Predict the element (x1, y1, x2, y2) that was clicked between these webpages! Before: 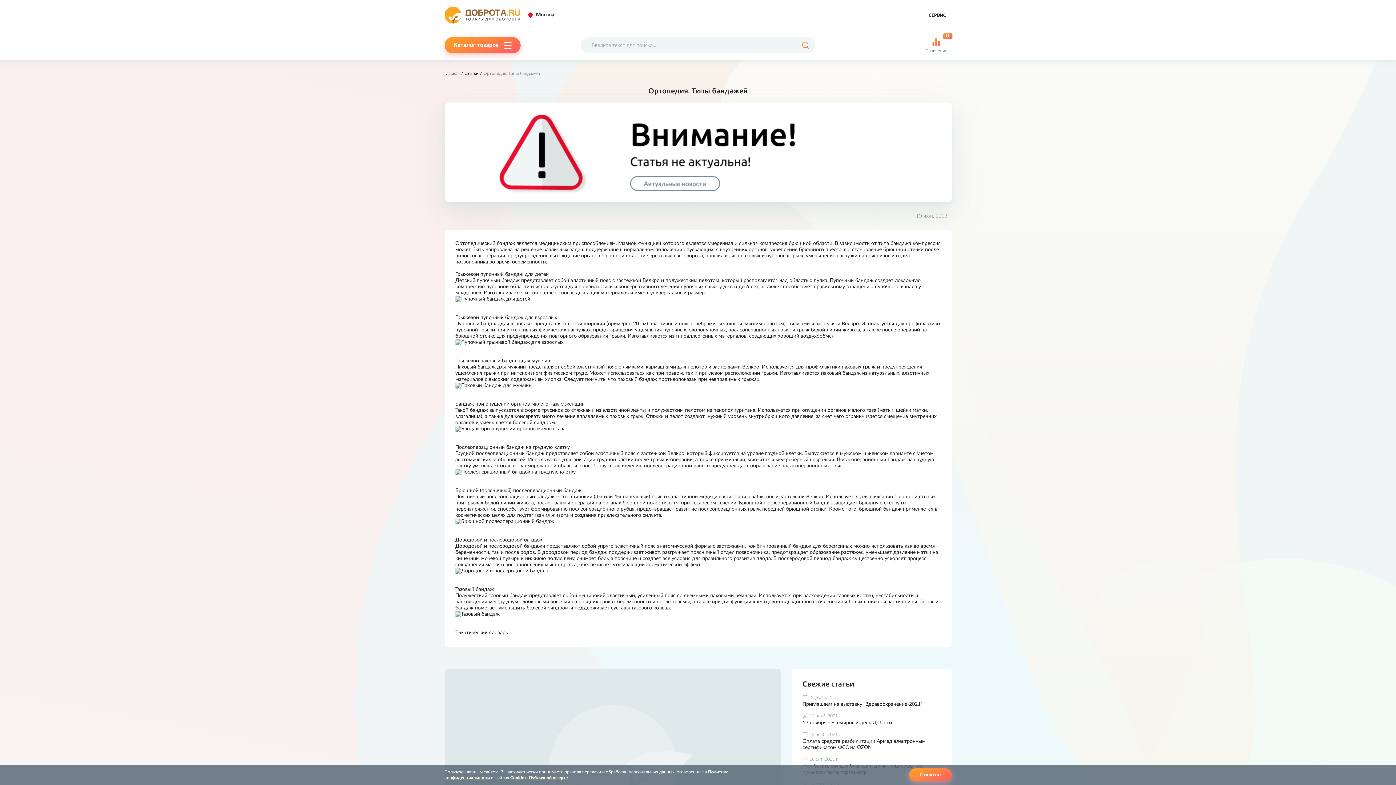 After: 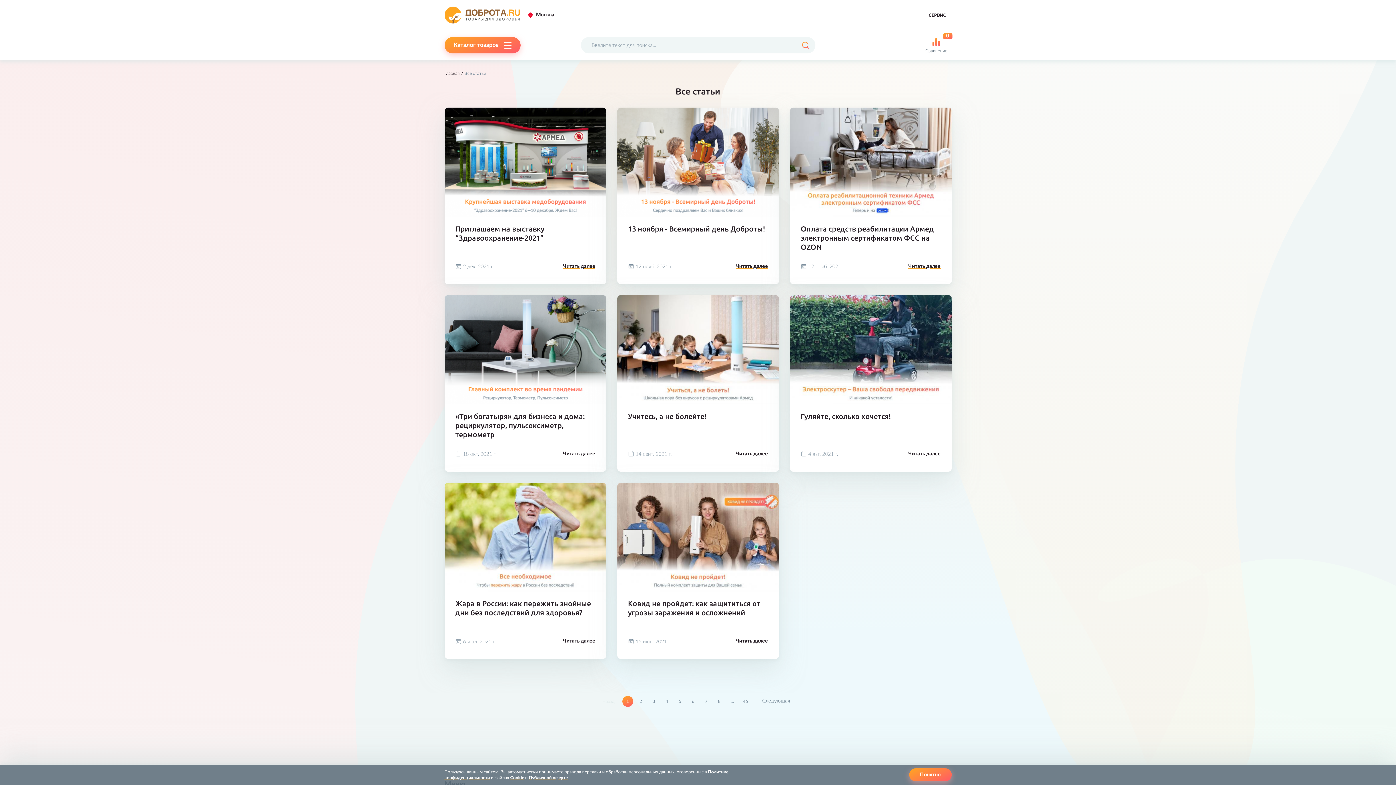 Action: bbox: (464, 69, 478, 77) label: Статьи